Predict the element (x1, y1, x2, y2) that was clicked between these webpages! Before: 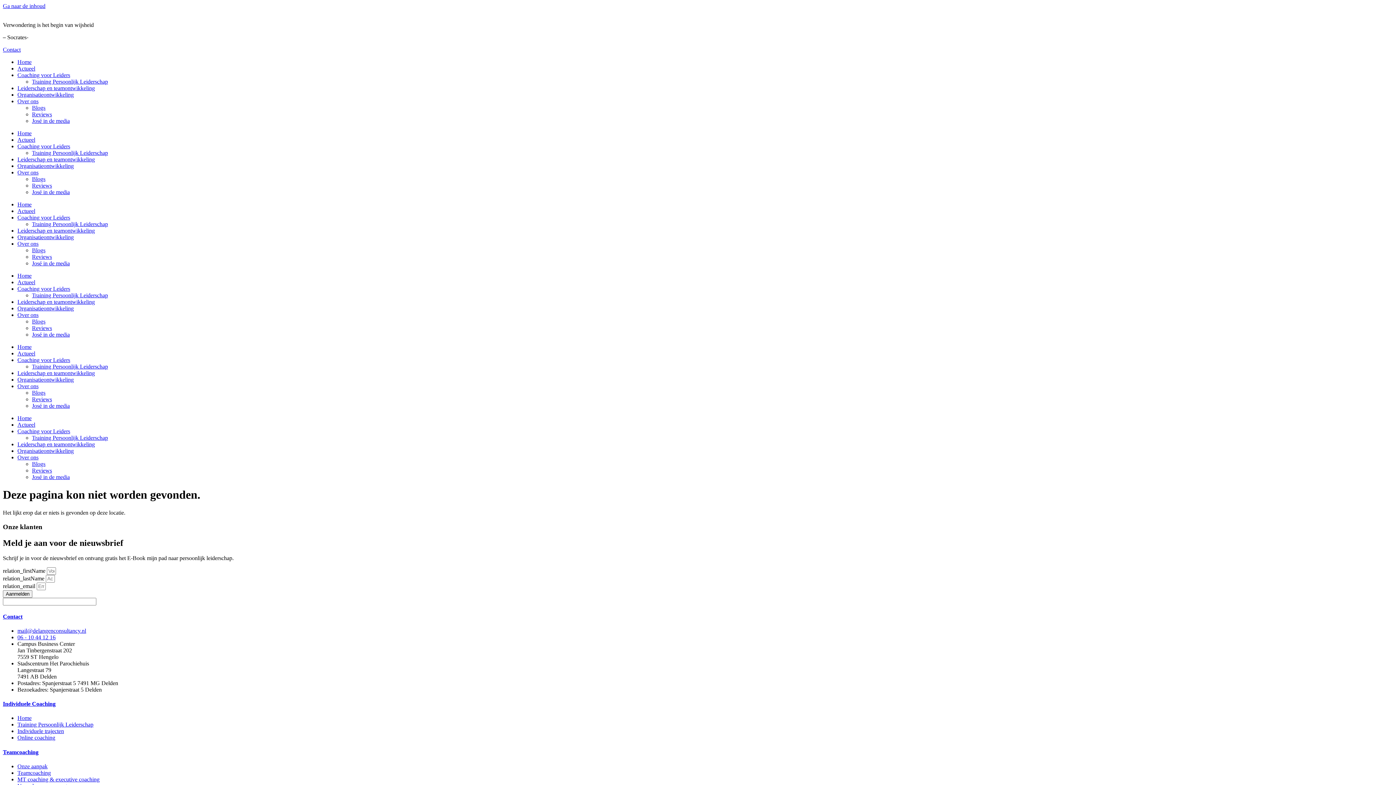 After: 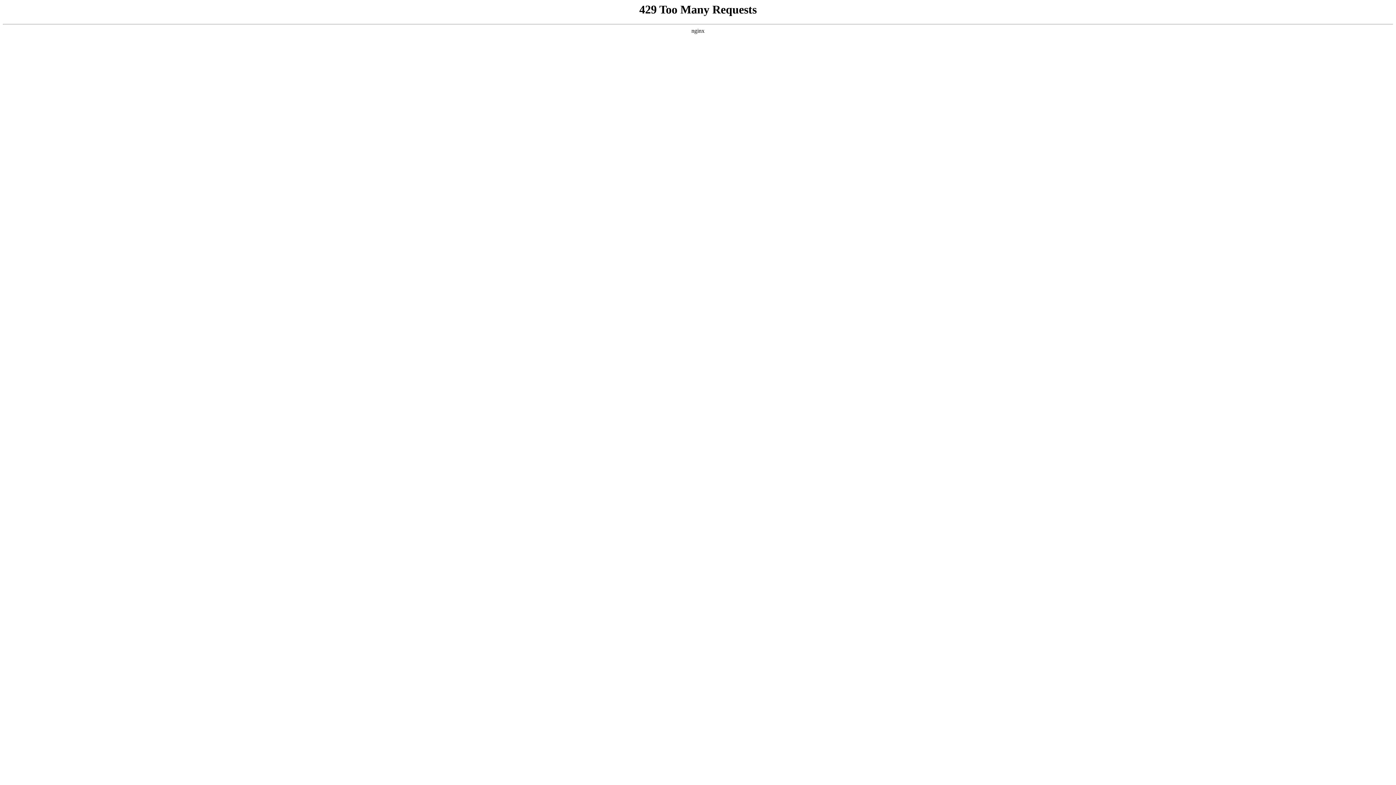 Action: bbox: (17, 98, 38, 104) label: Over ons